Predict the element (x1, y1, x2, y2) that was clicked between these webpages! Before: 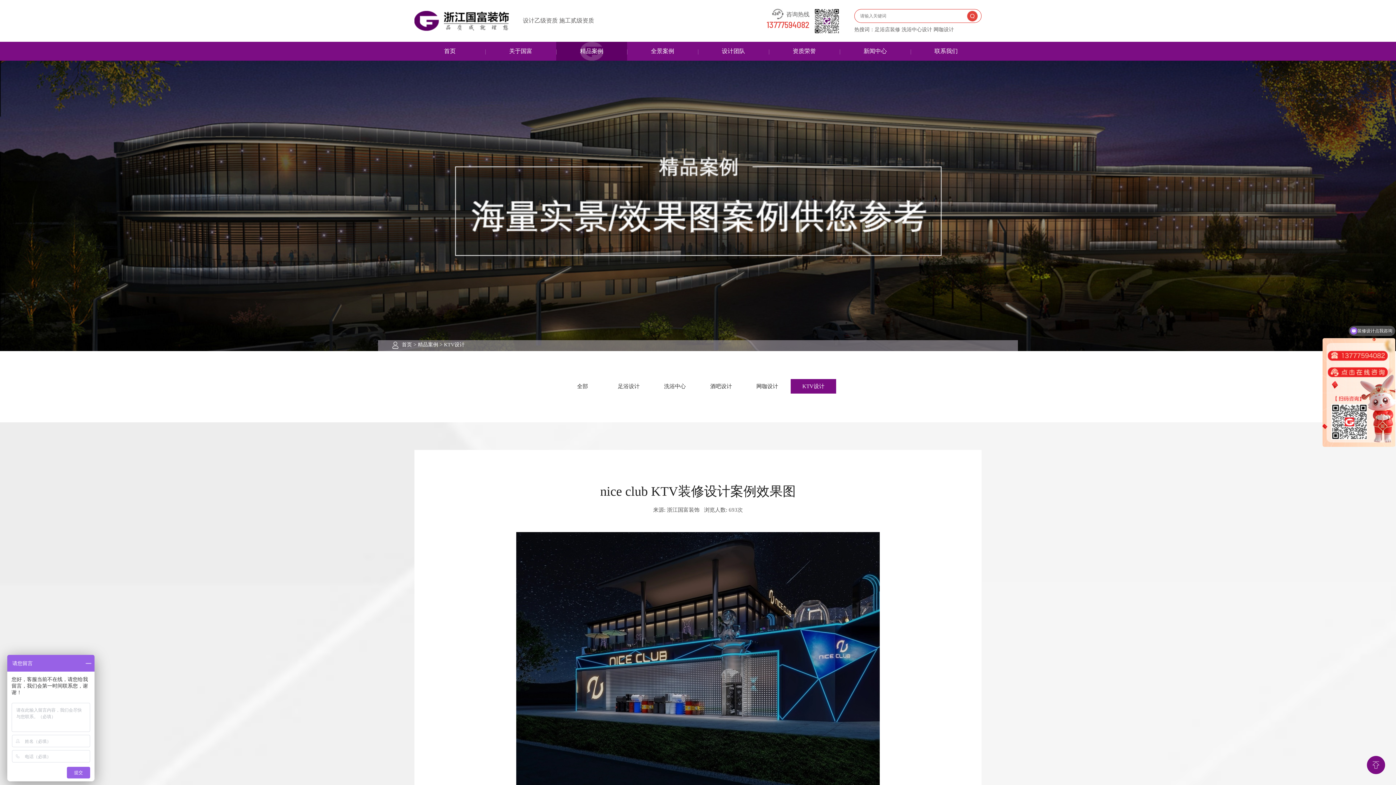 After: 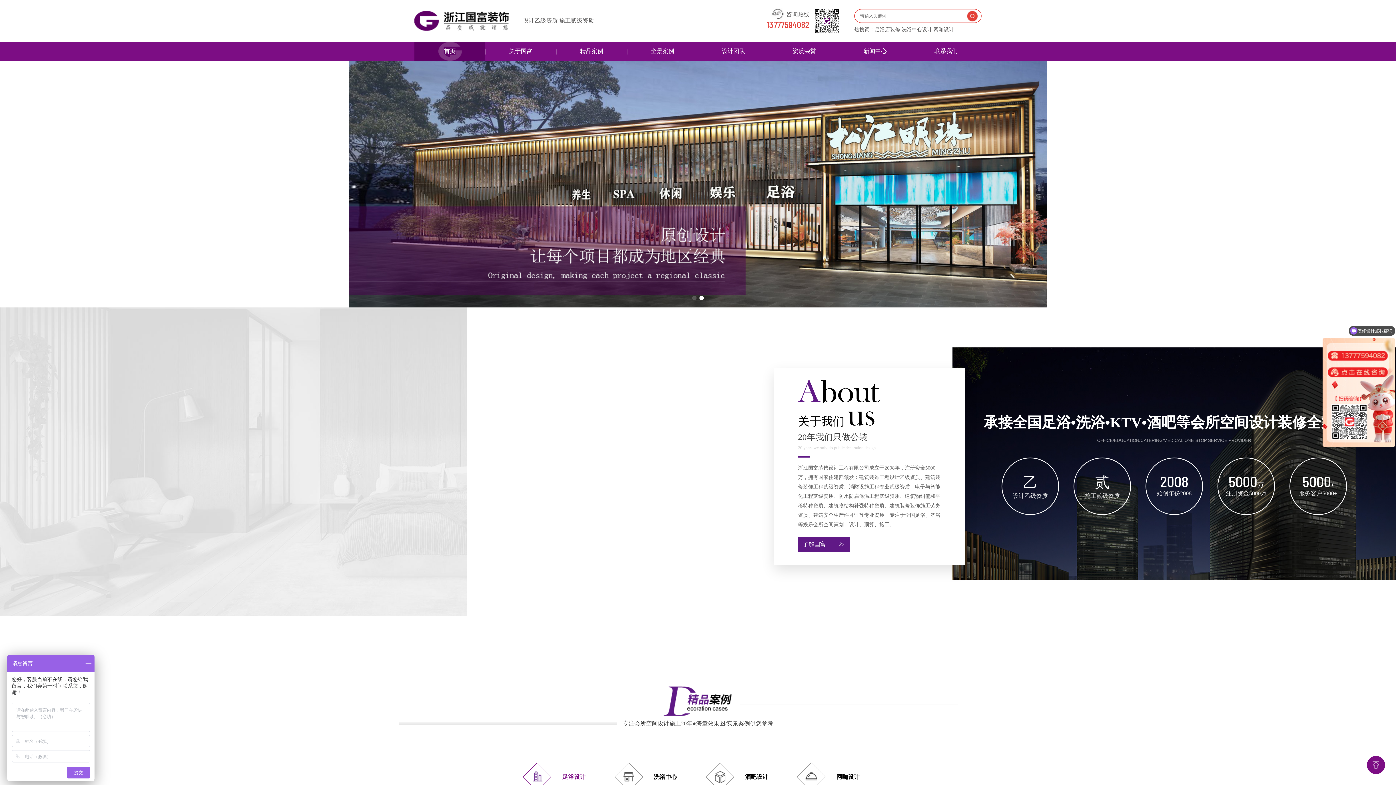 Action: label: 首页 bbox: (414, 41, 485, 60)